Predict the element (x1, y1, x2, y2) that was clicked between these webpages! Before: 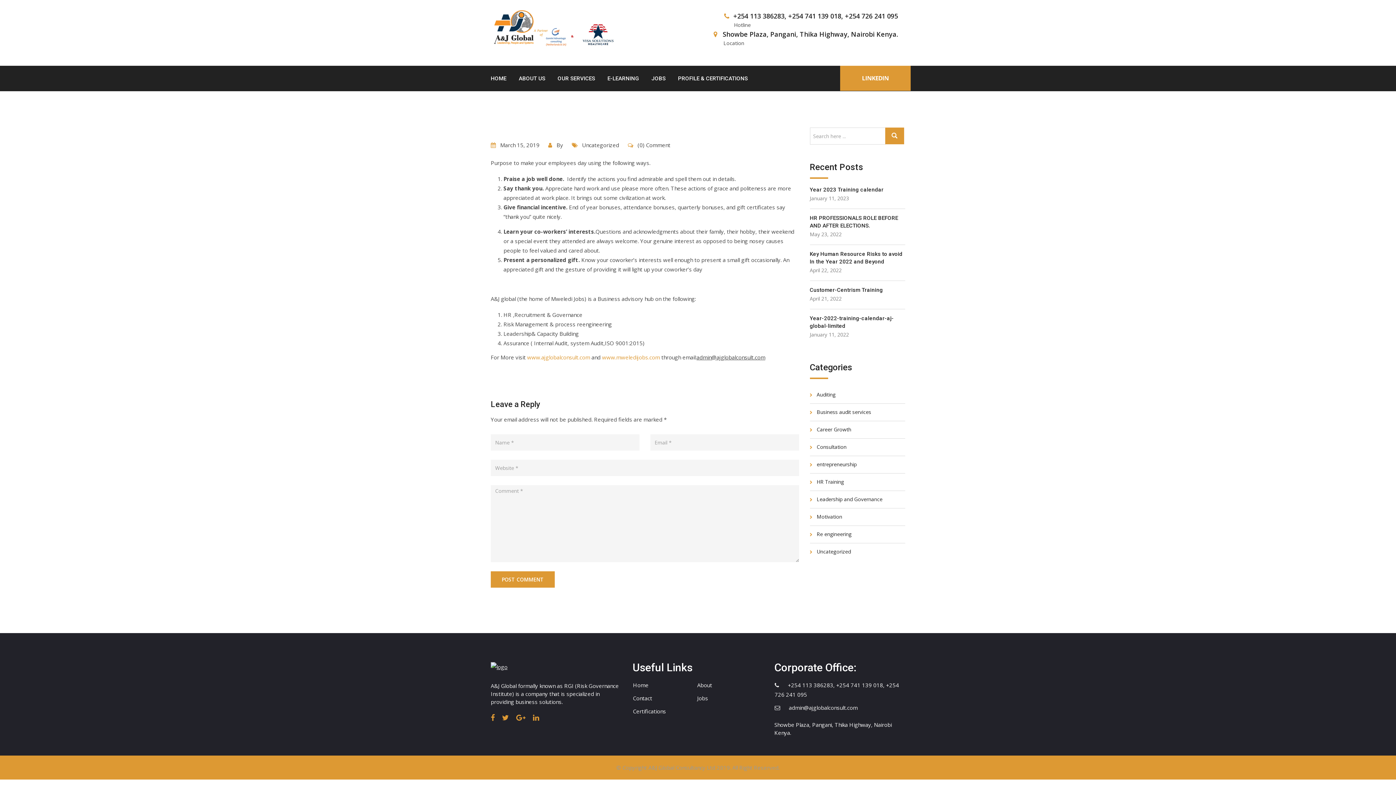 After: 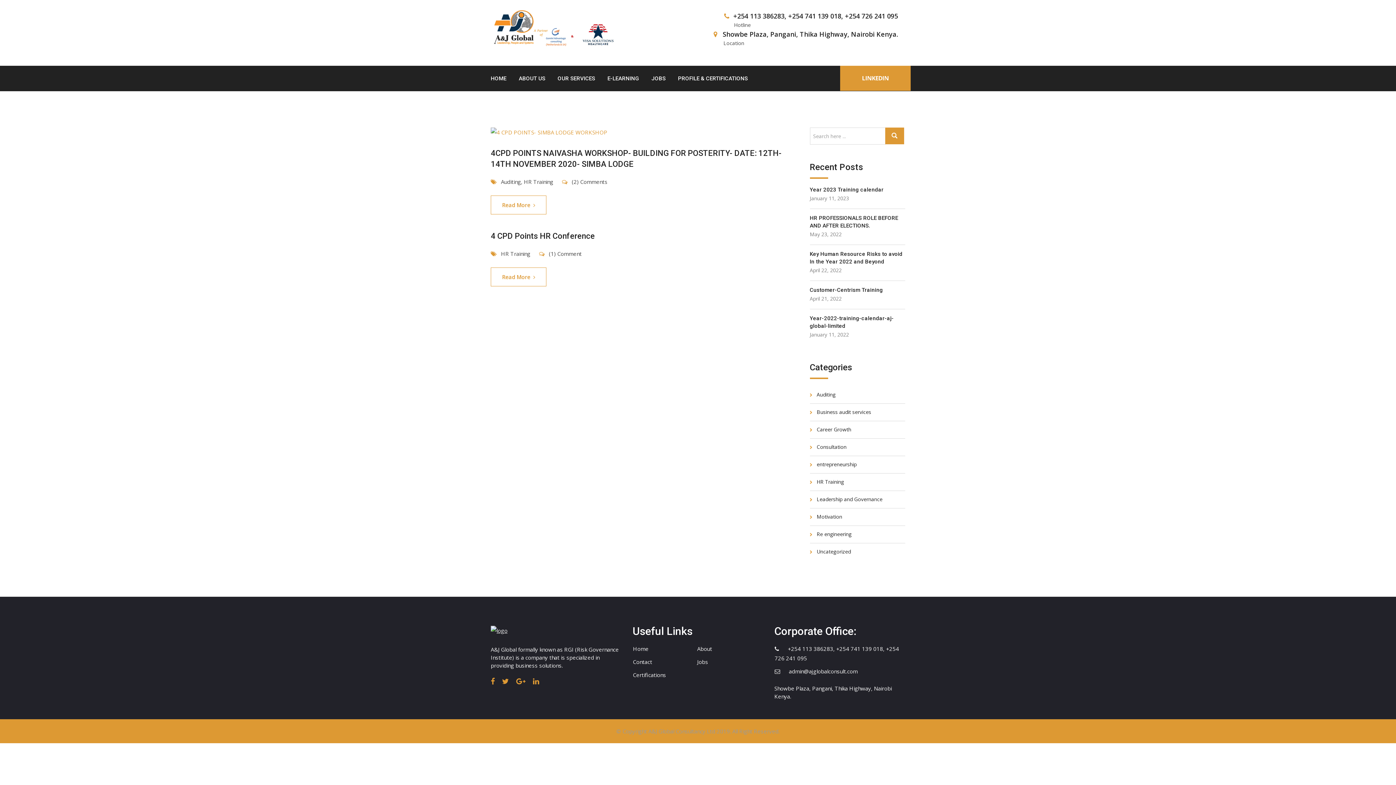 Action: bbox: (810, 478, 844, 485) label: HR Training